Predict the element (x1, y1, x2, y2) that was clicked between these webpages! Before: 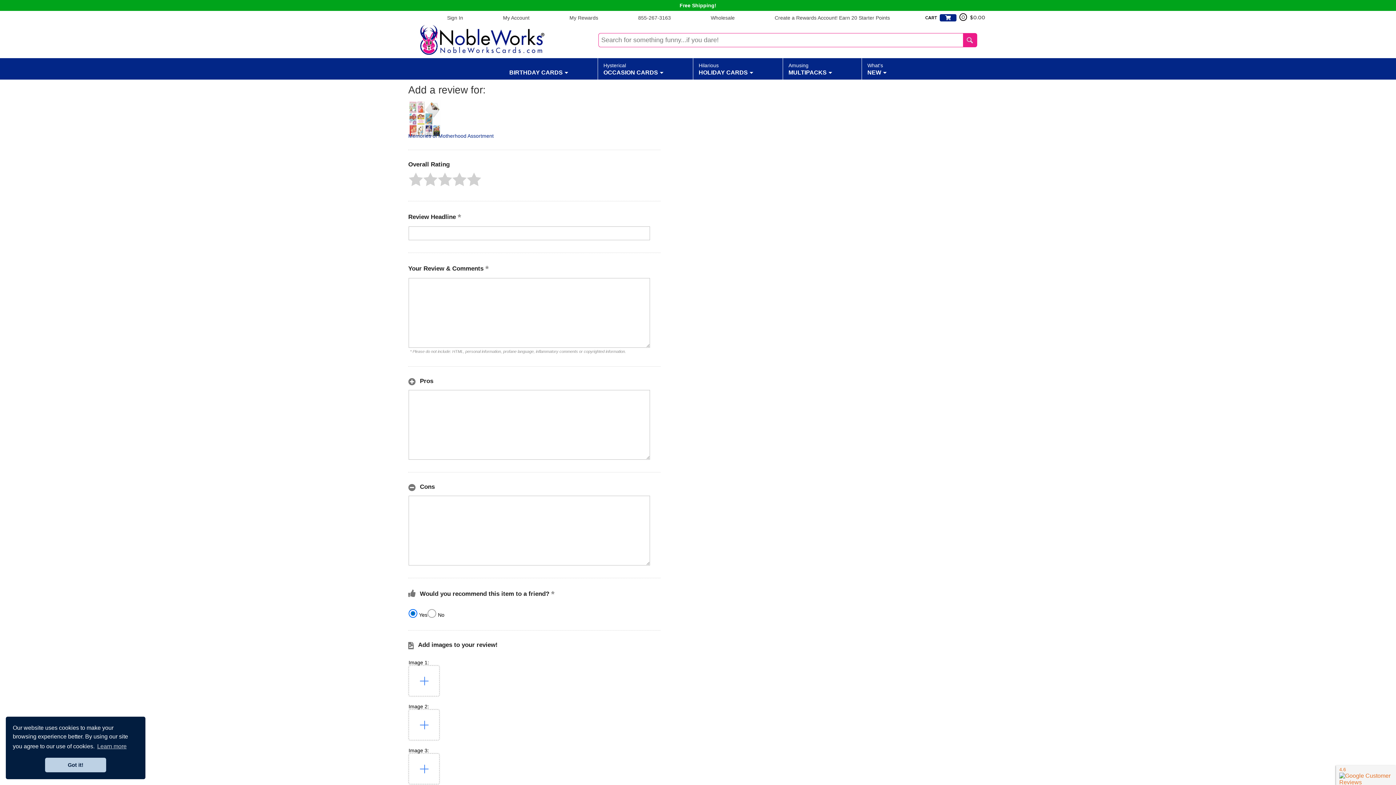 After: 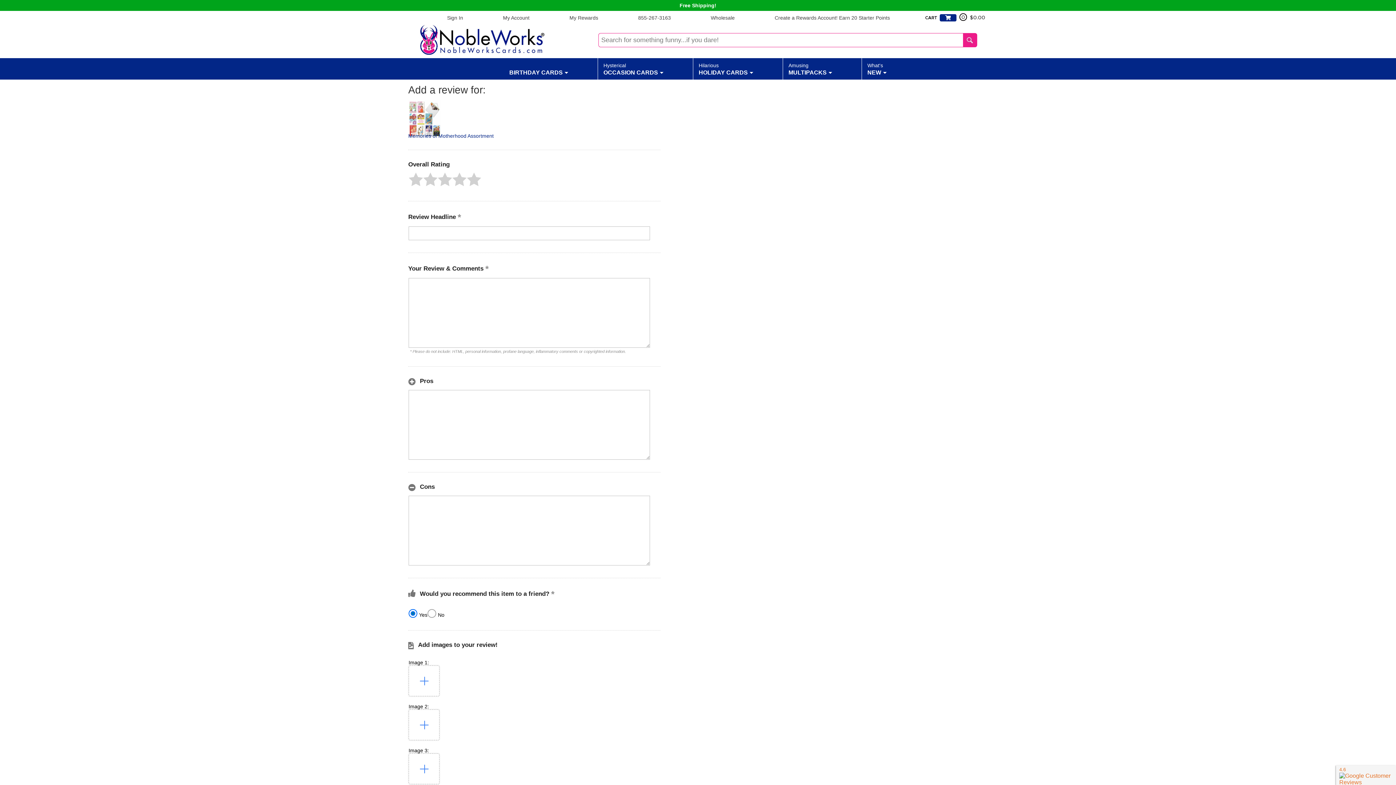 Action: bbox: (45, 758, 106, 772) label: dismiss cookie message